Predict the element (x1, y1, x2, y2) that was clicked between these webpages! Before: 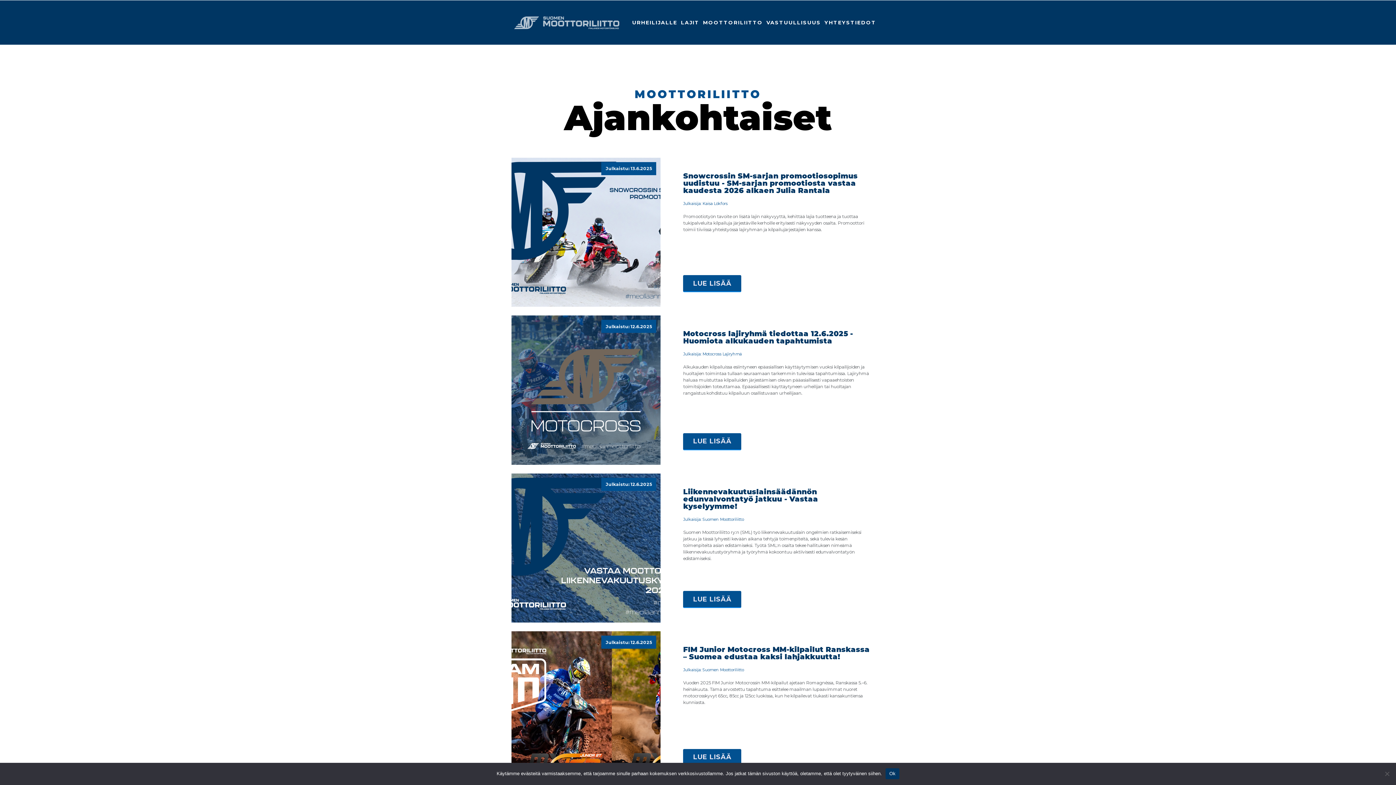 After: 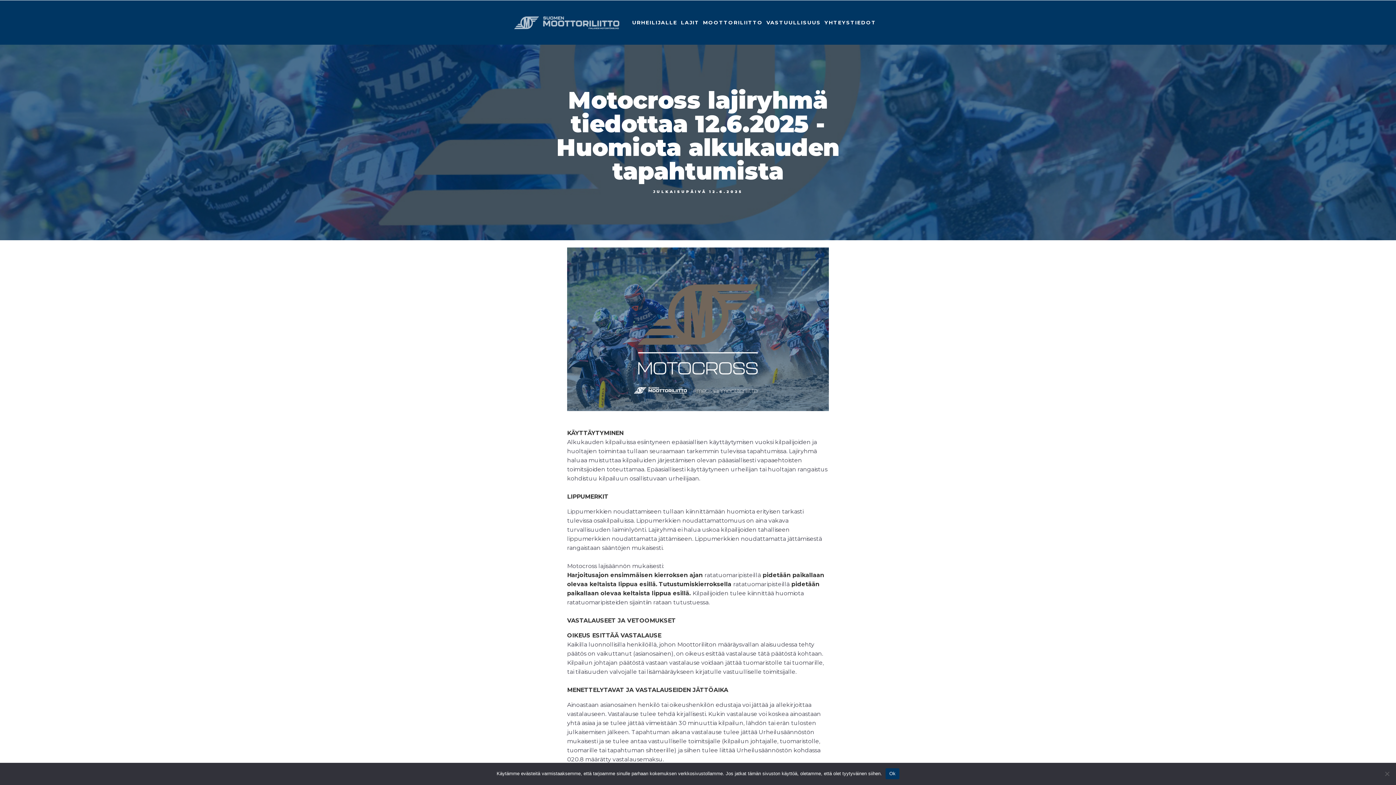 Action: bbox: (683, 433, 741, 450) label: LUE LISÄÄ